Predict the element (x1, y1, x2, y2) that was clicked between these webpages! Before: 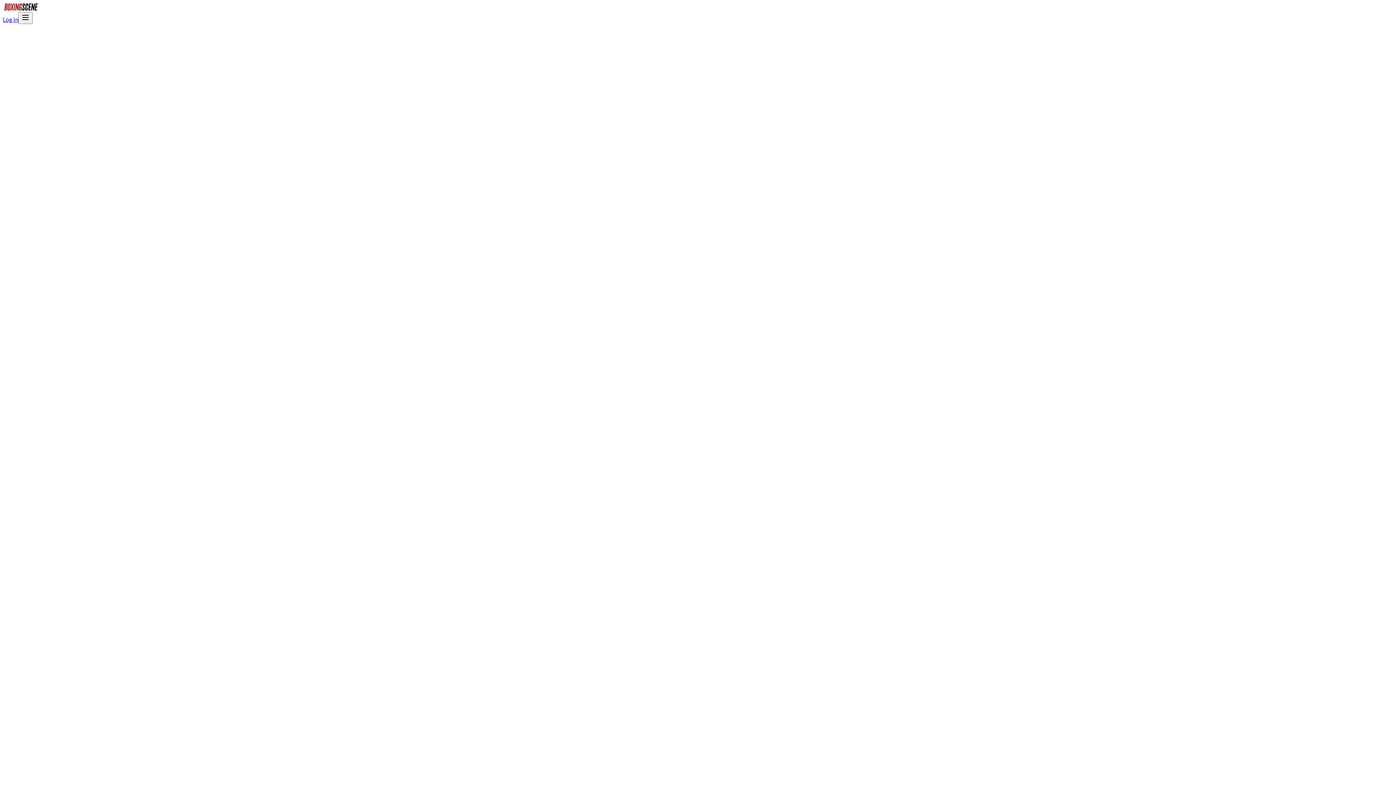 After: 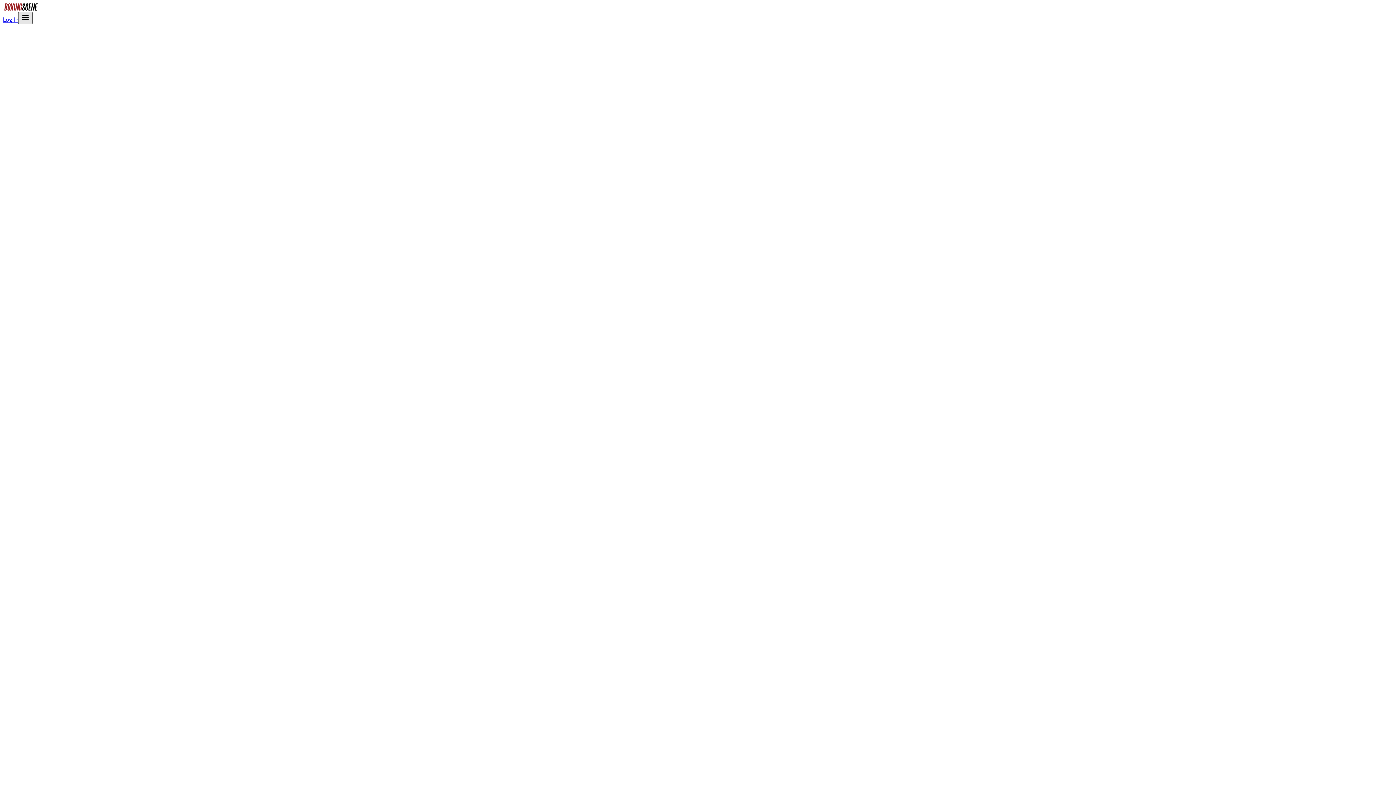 Action: label: Open menu bbox: (18, 12, 32, 24)